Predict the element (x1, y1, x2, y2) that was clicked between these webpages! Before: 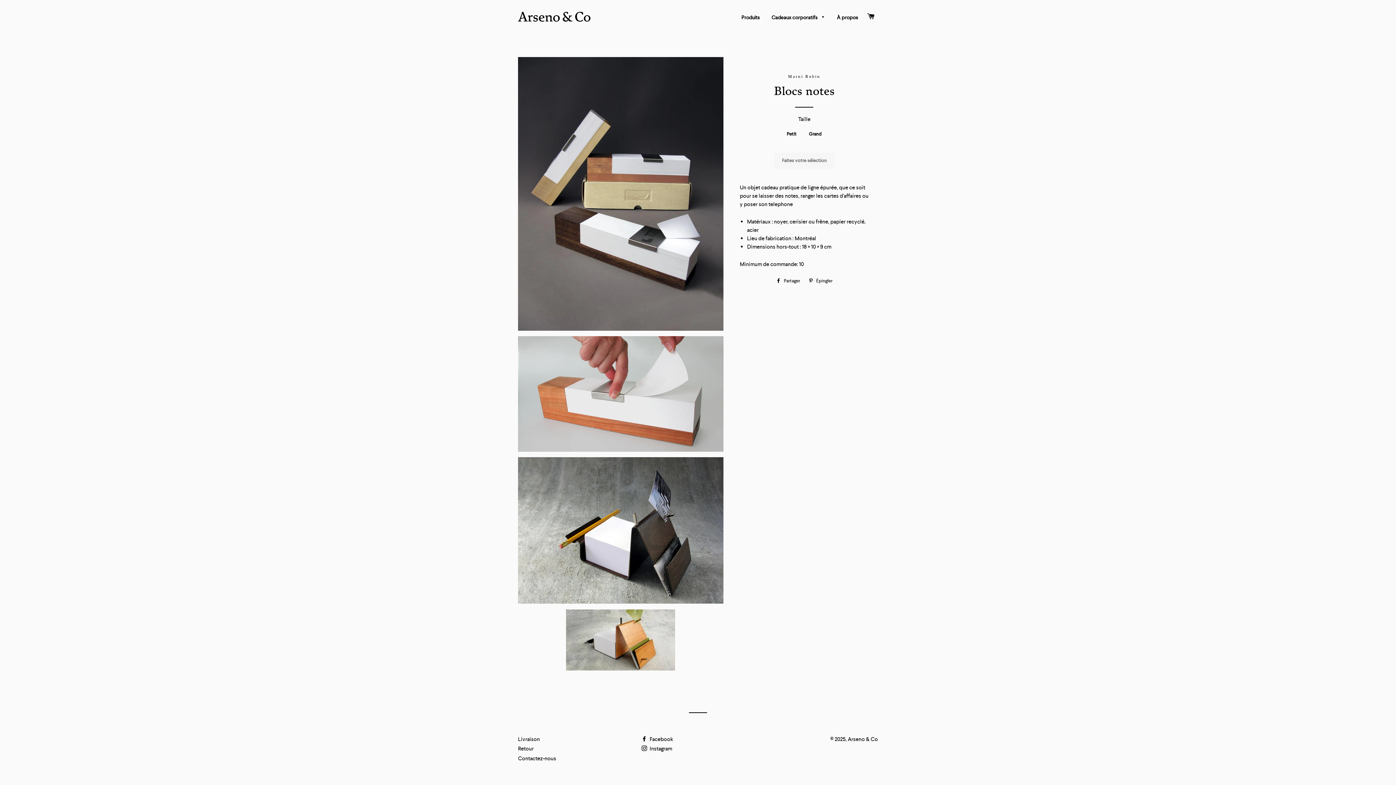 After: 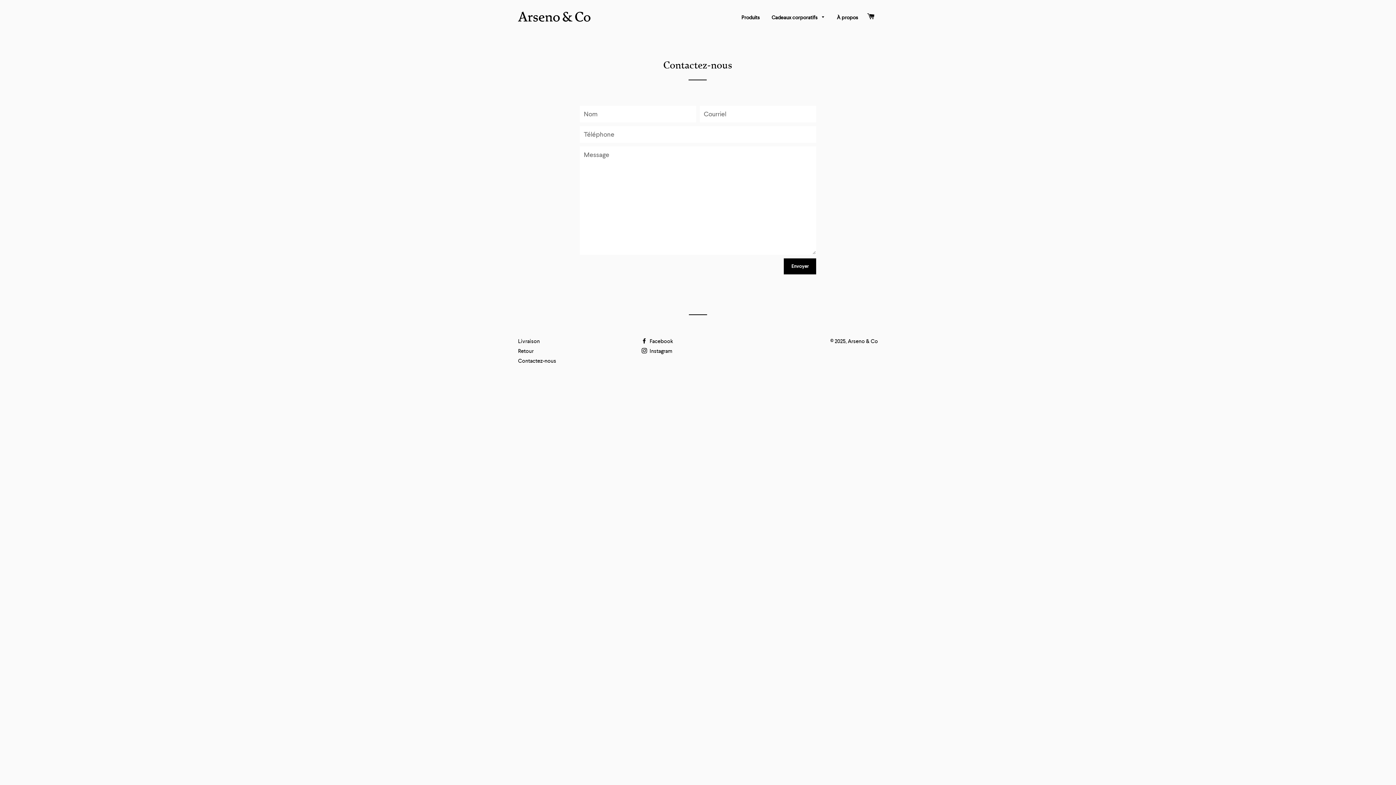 Action: label: Contactez-nous bbox: (518, 755, 556, 762)